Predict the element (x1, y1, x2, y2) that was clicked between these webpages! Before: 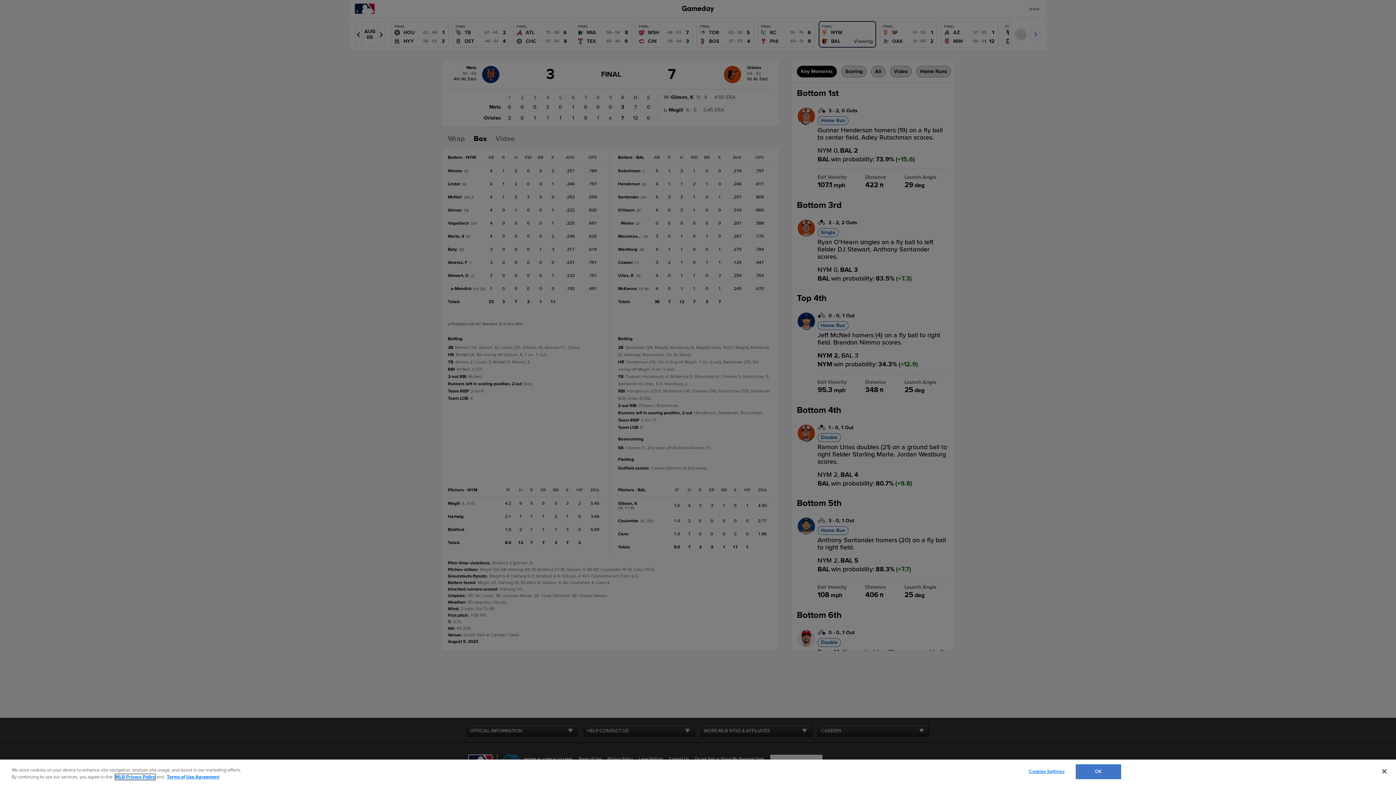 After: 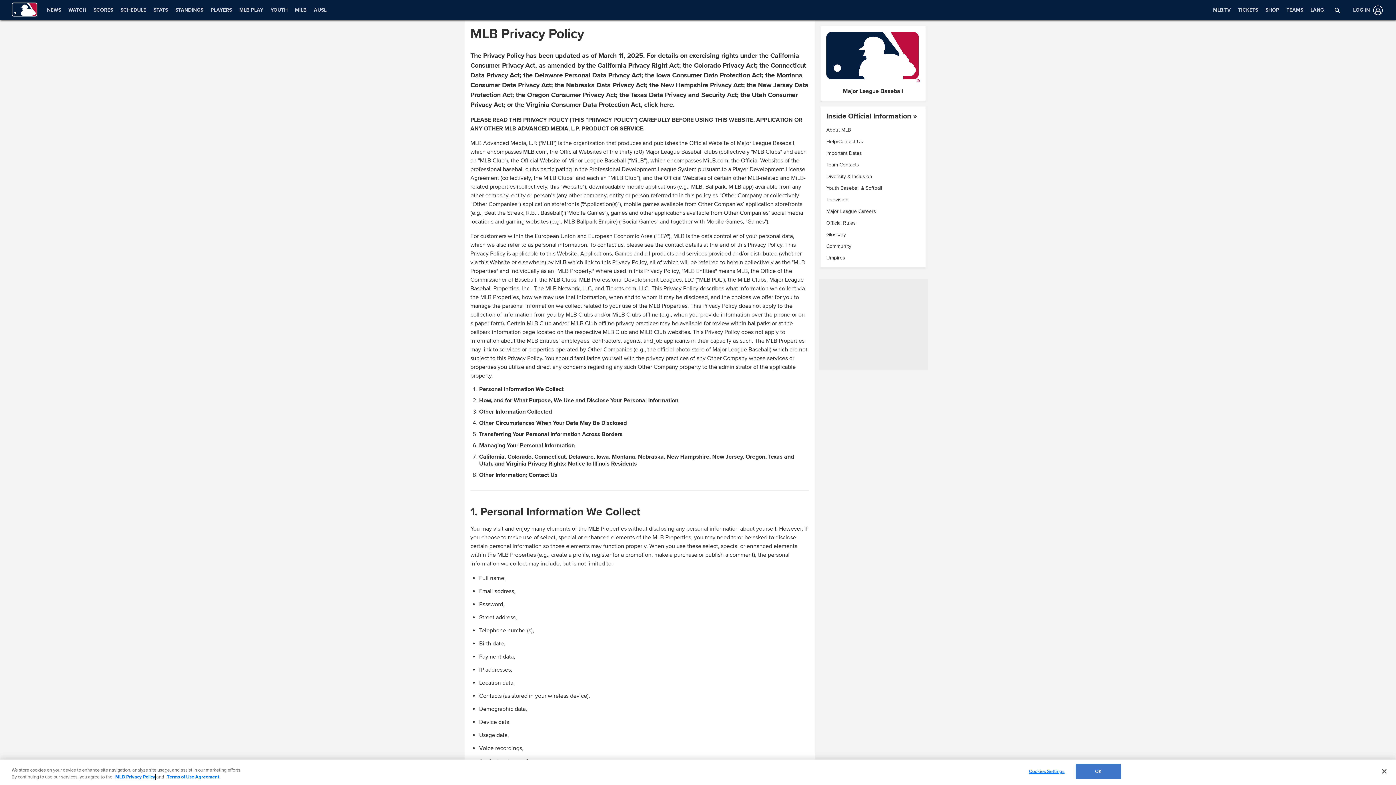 Action: label: MLB Privacy Policy bbox: (115, 774, 155, 780)